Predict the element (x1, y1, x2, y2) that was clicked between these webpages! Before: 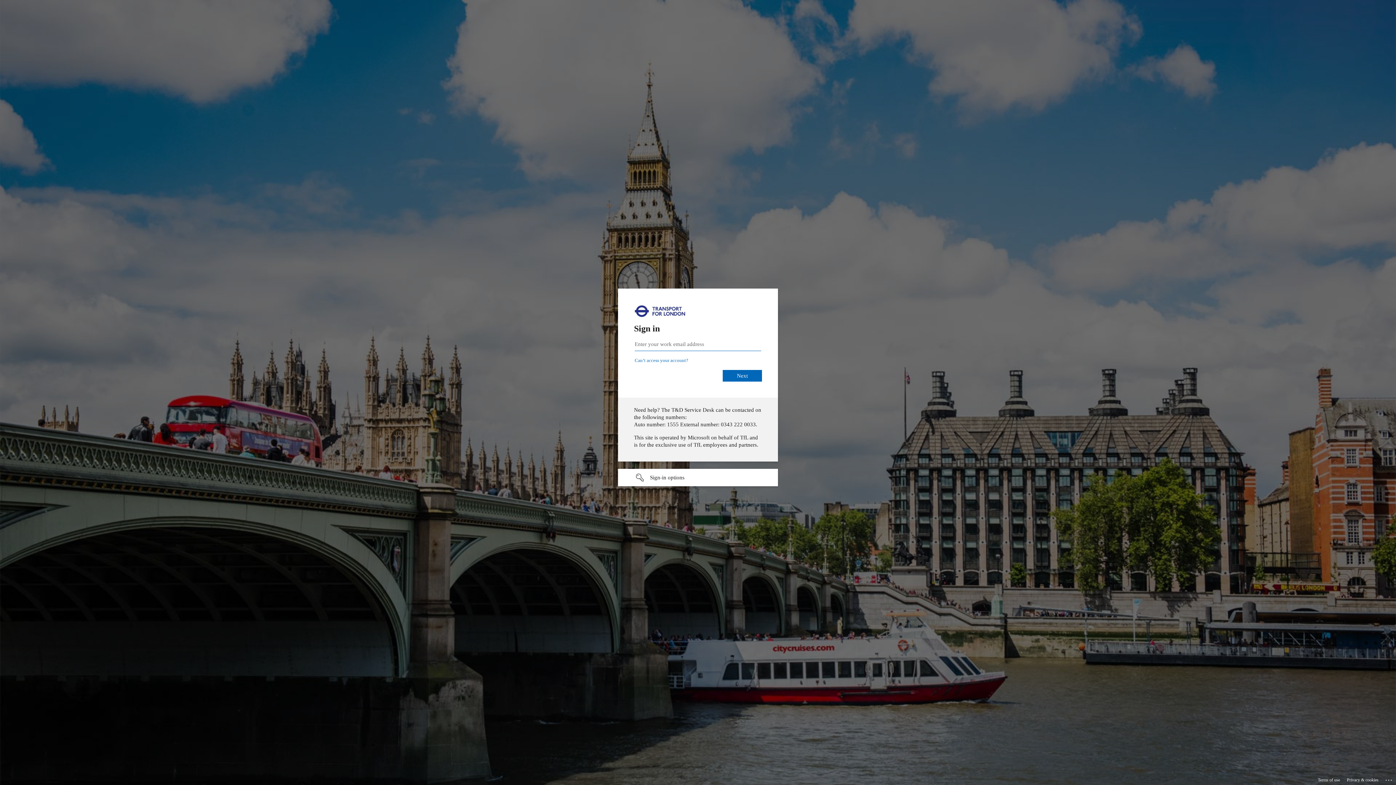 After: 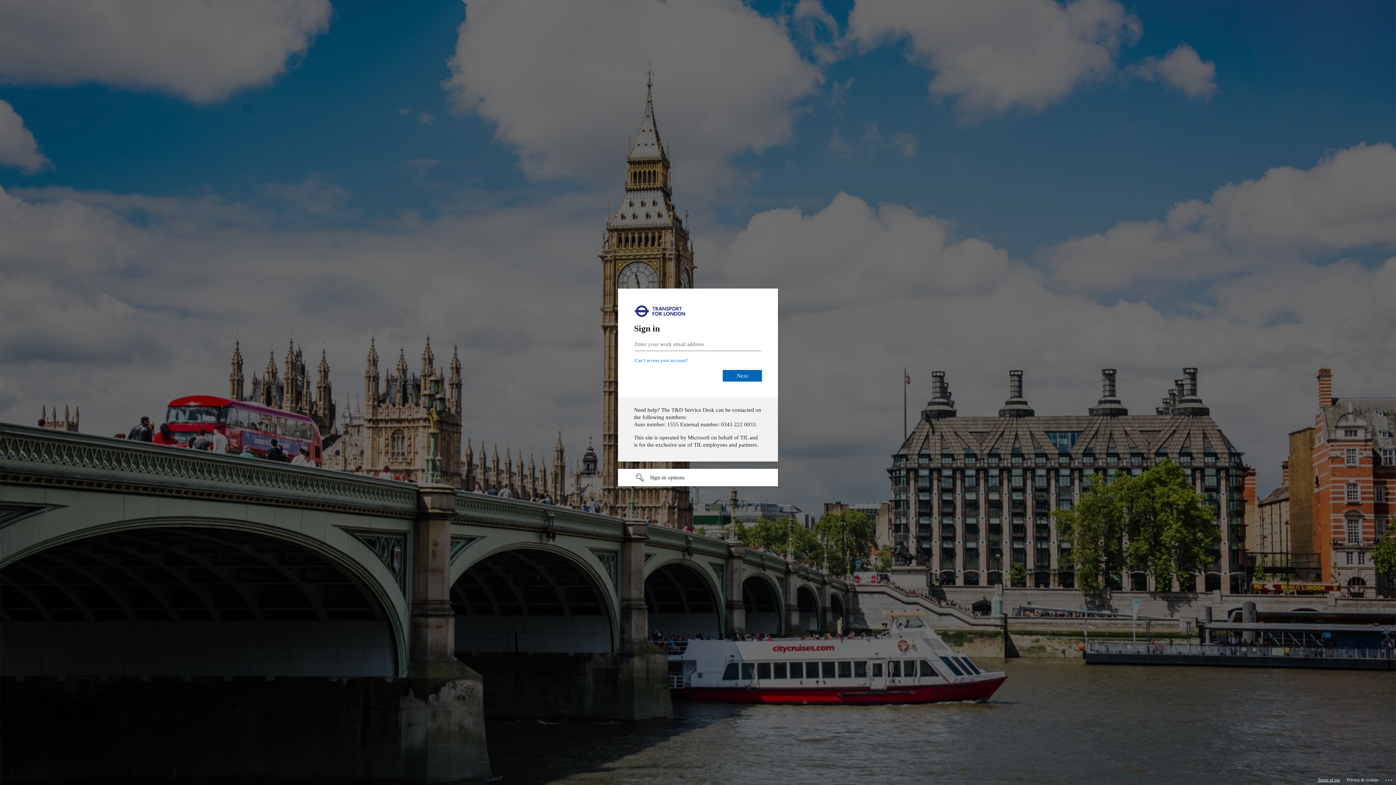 Action: label: Terms of use bbox: (1318, 775, 1340, 785)